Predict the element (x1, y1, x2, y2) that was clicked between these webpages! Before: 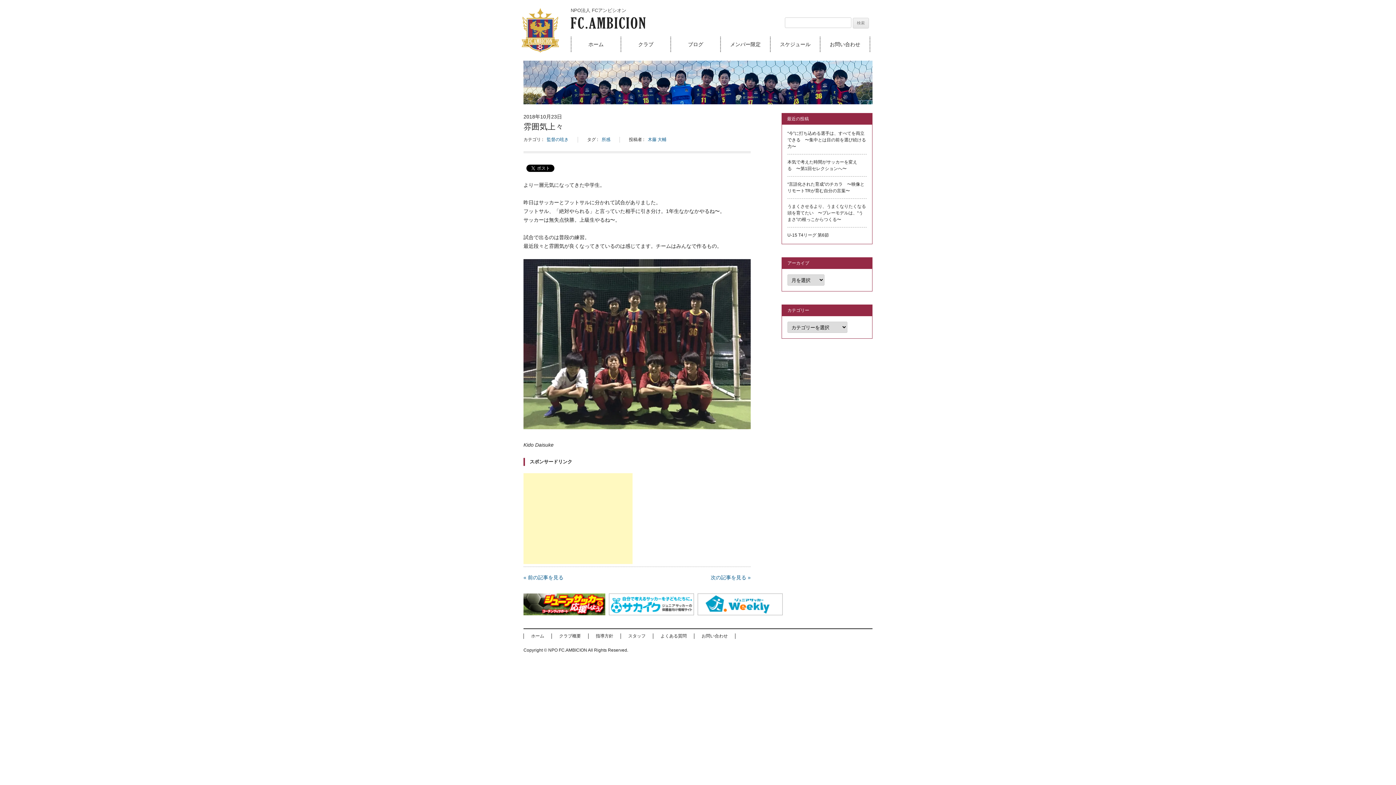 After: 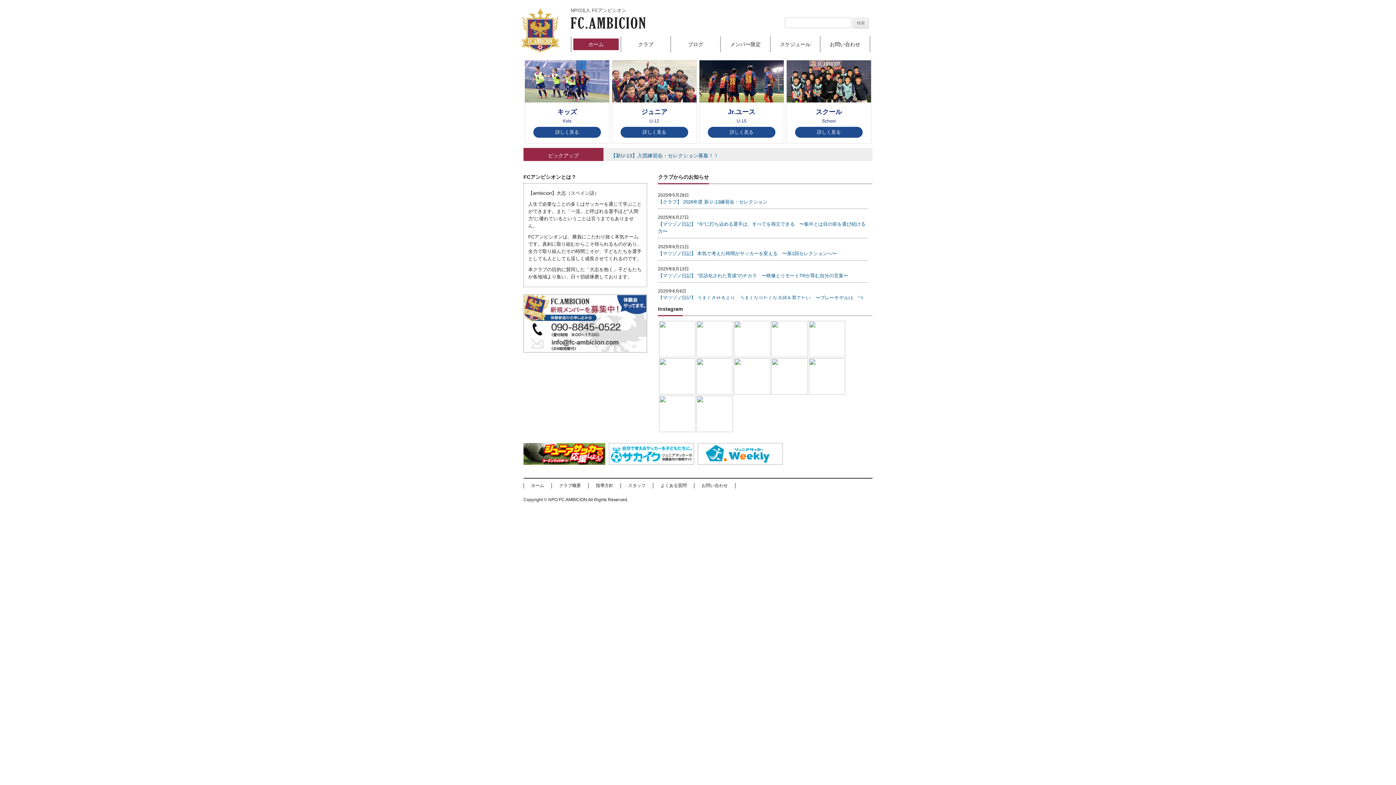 Action: bbox: (573, 38, 618, 50) label: ホーム